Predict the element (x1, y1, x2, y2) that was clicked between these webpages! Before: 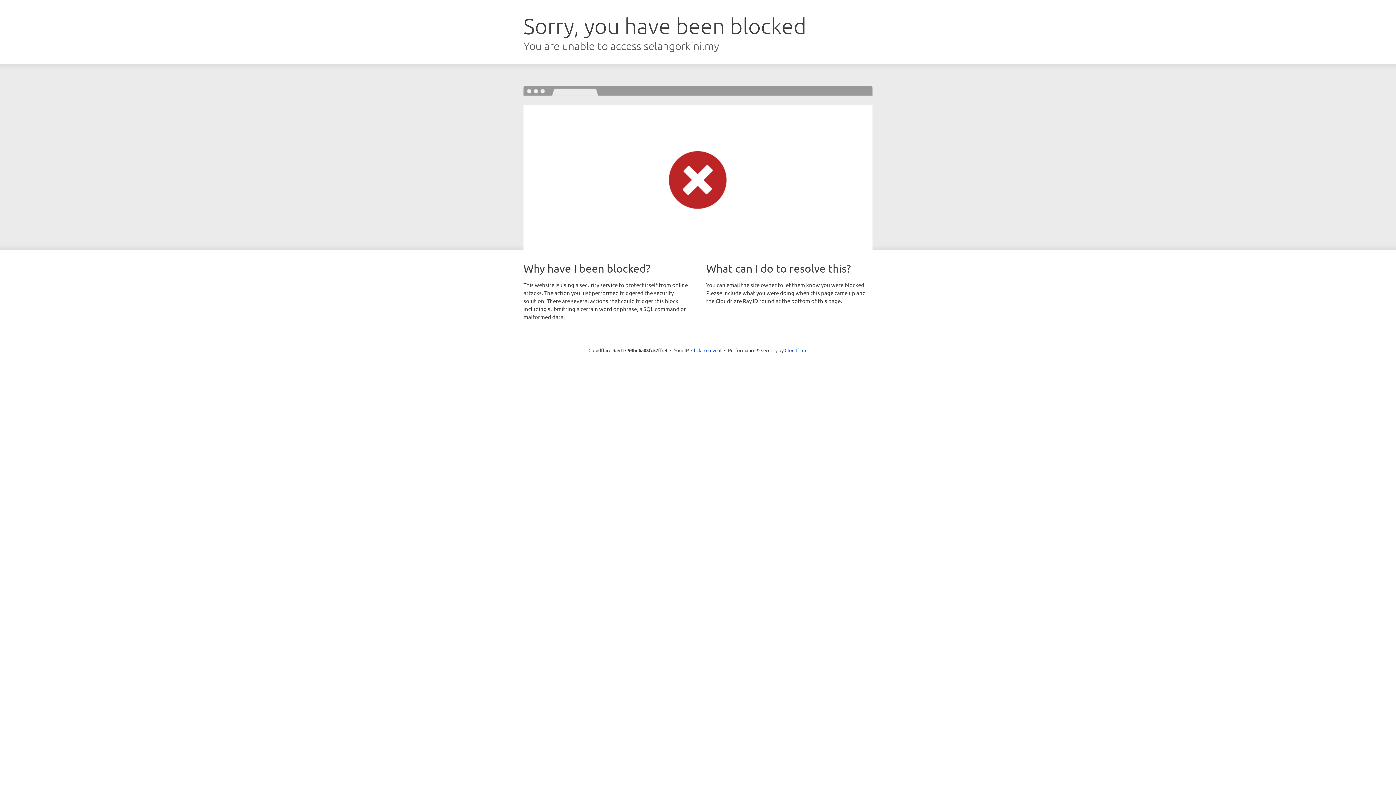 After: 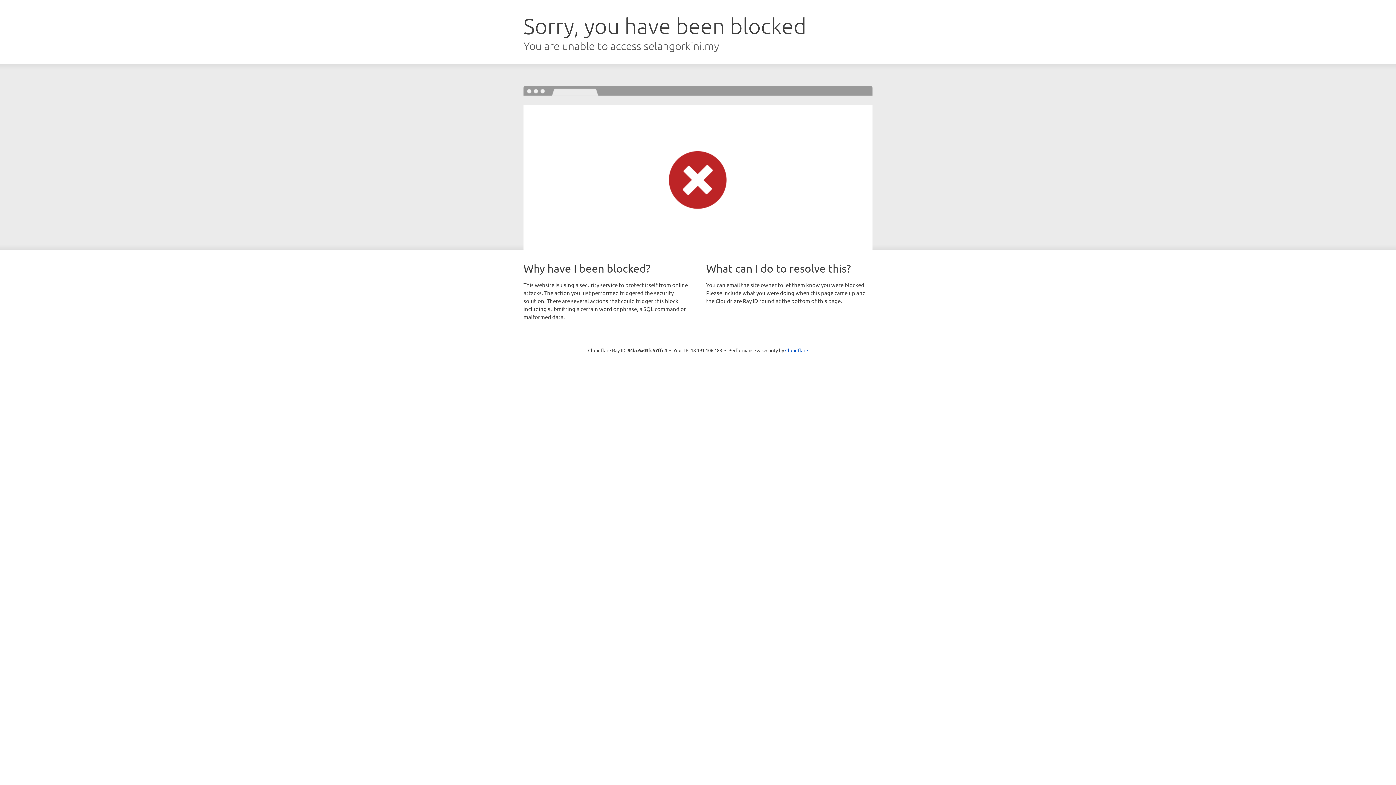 Action: bbox: (691, 346, 721, 353) label: Click to reveal